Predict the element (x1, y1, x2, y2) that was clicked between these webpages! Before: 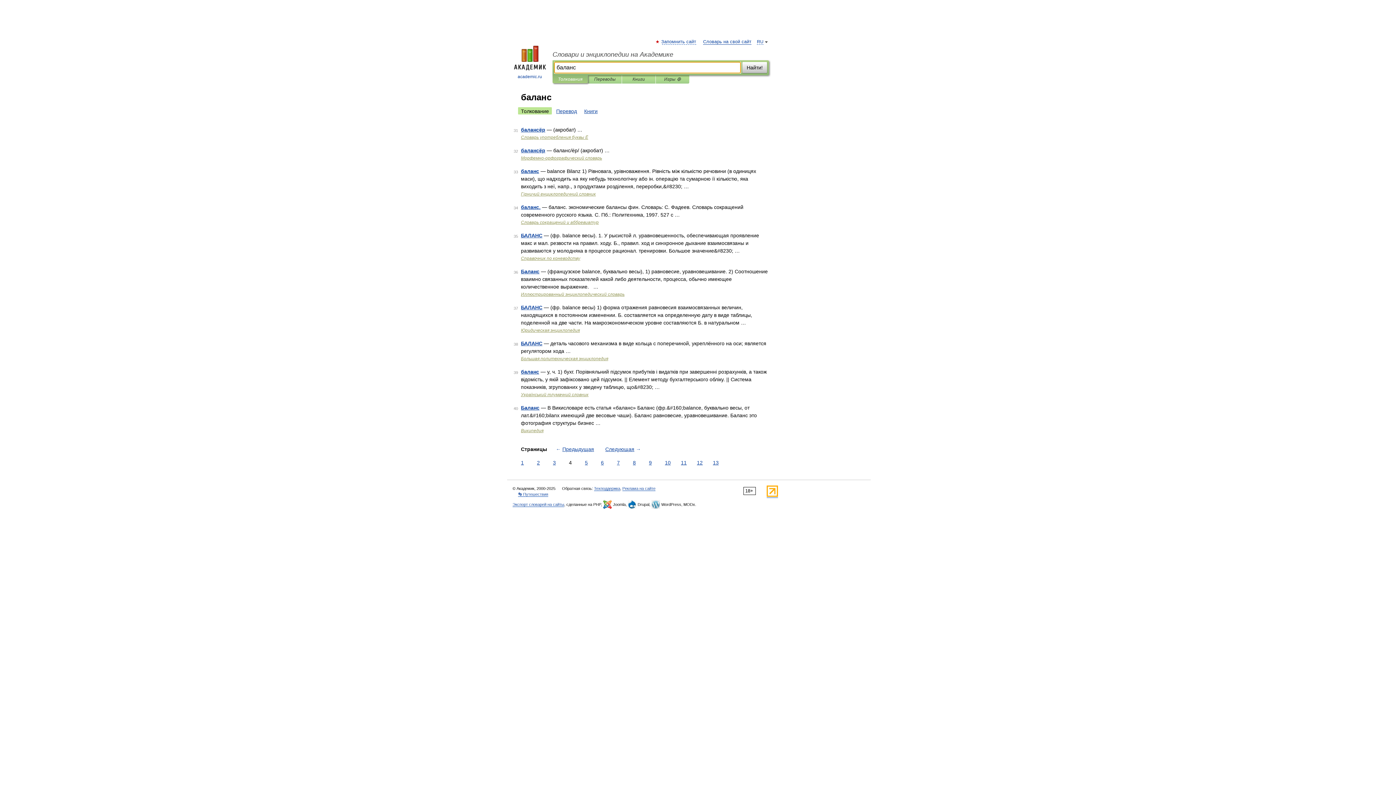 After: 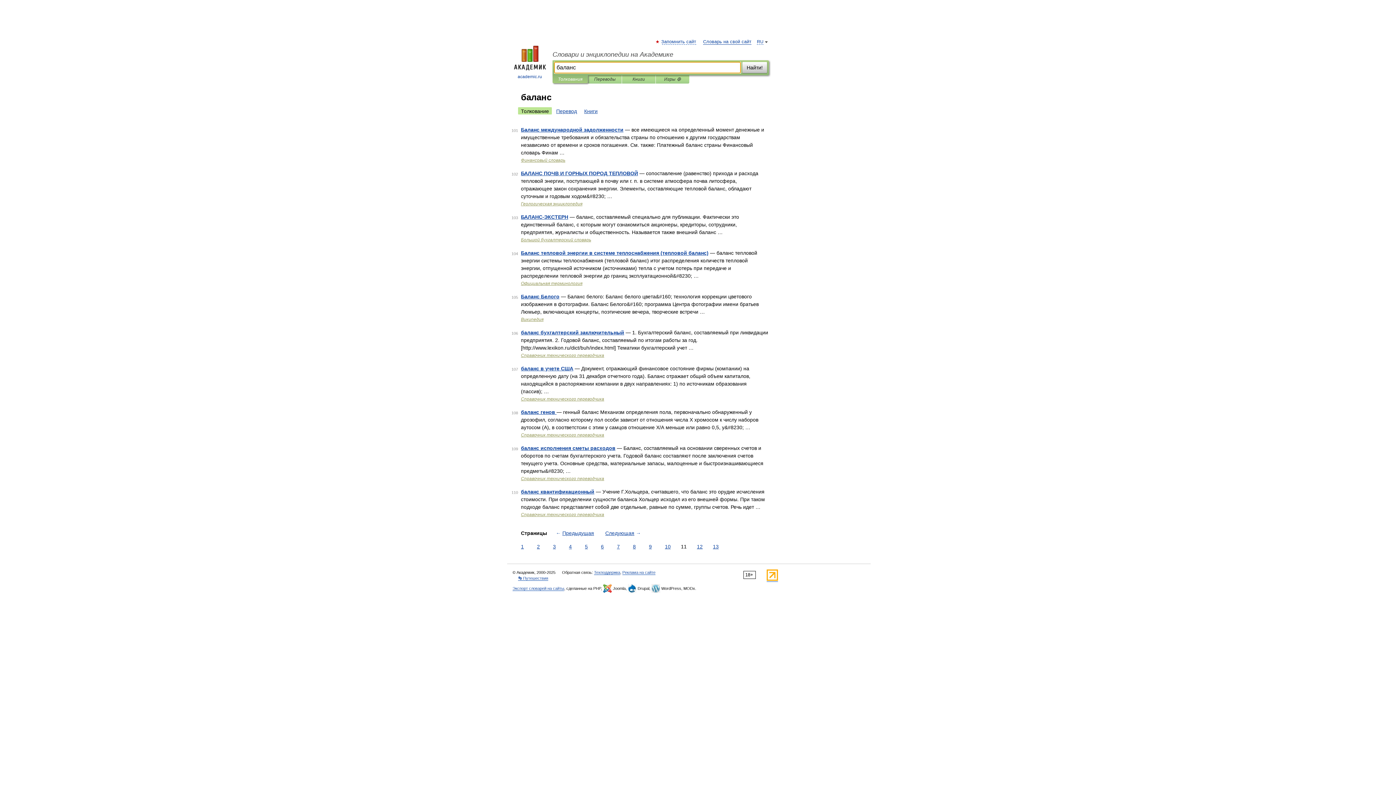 Action: label: 11 bbox: (679, 459, 688, 466)